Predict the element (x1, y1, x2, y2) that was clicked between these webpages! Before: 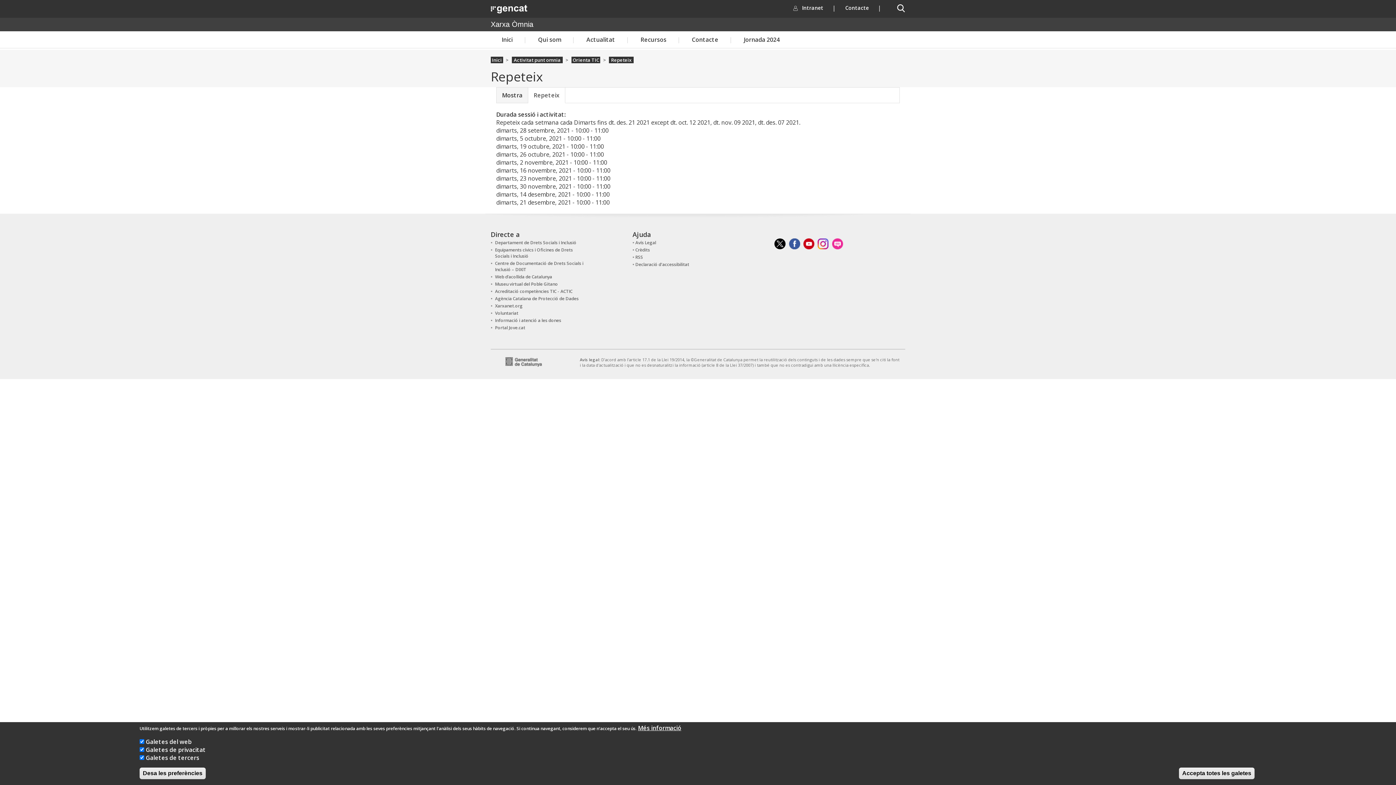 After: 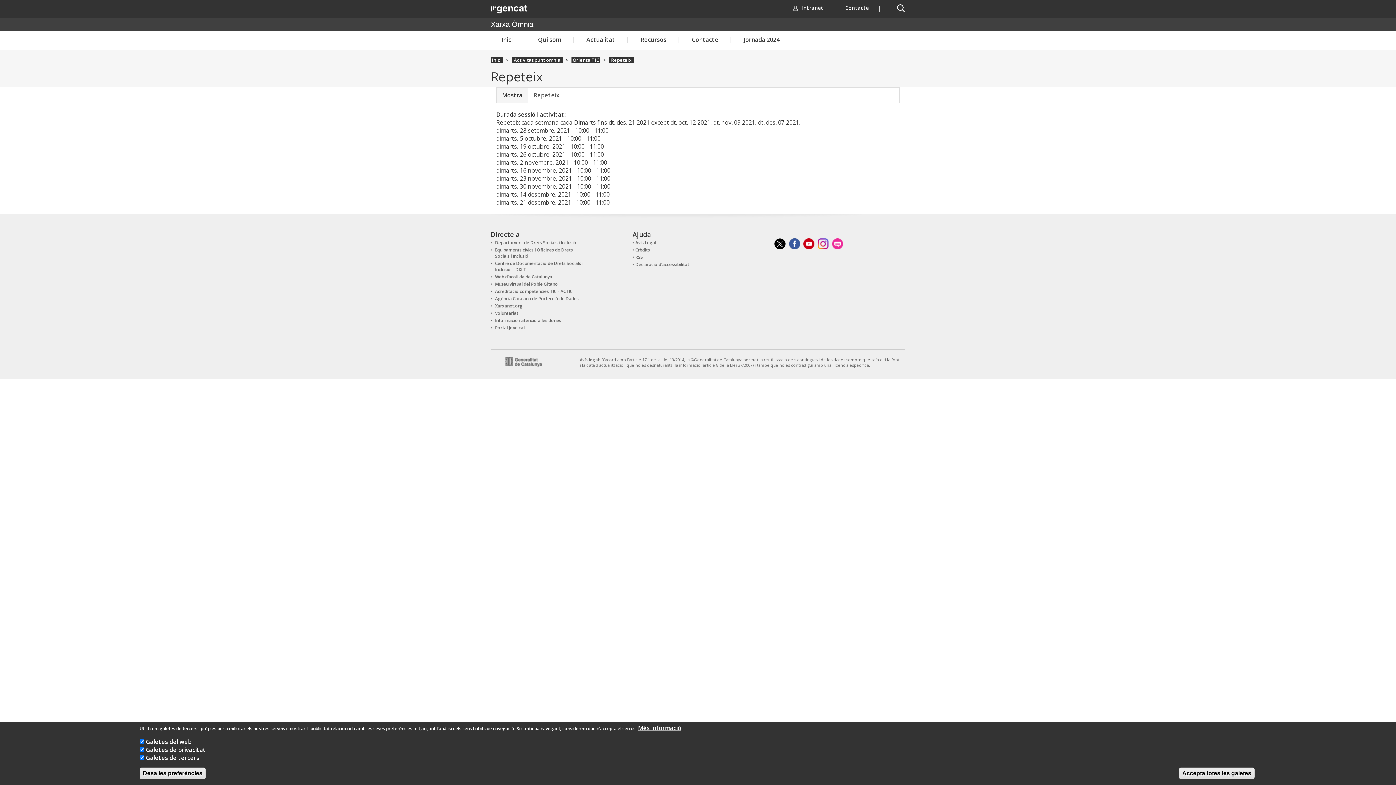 Action: bbox: (899, 56, 902, 64)